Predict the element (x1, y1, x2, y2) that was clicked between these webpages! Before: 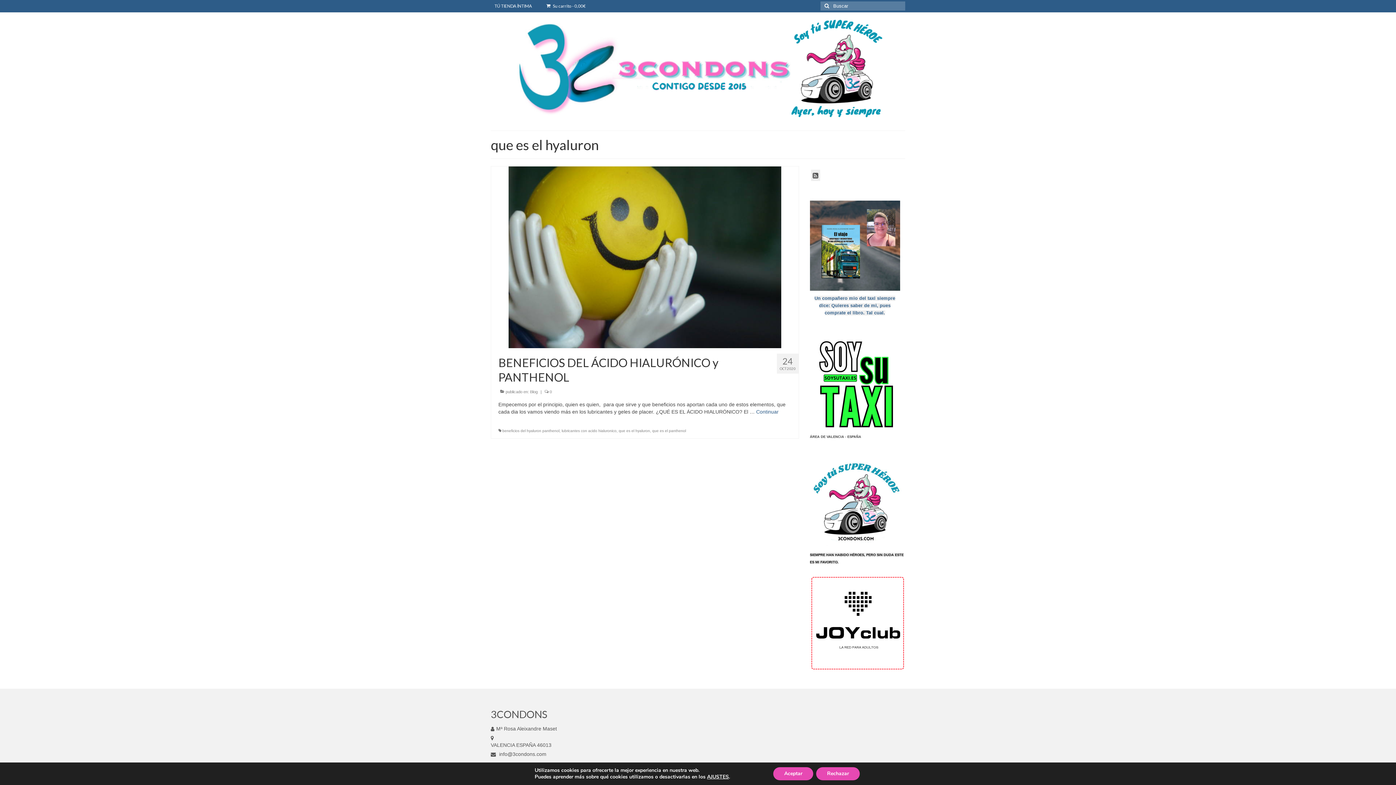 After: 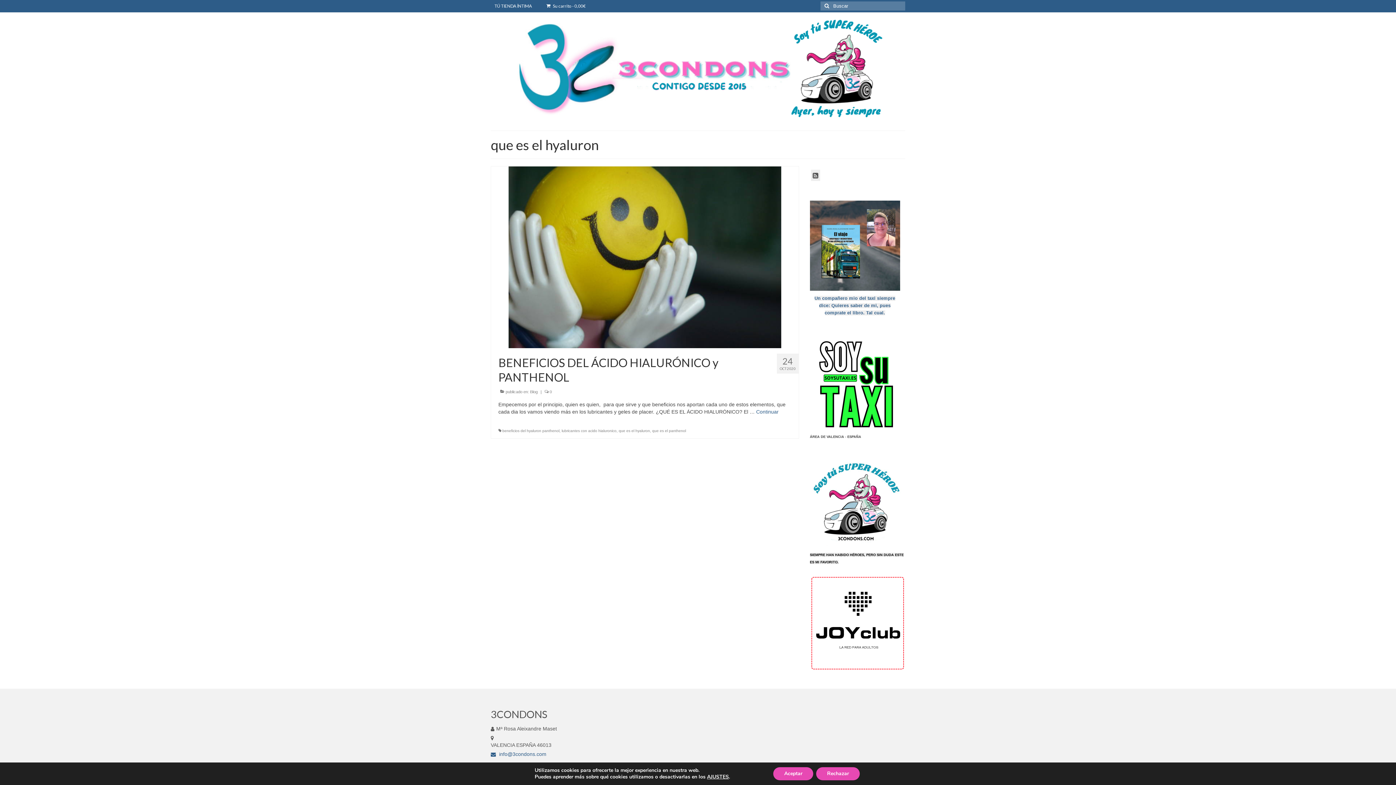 Action: bbox: (490, 751, 546, 757) label:  info@3condons.com